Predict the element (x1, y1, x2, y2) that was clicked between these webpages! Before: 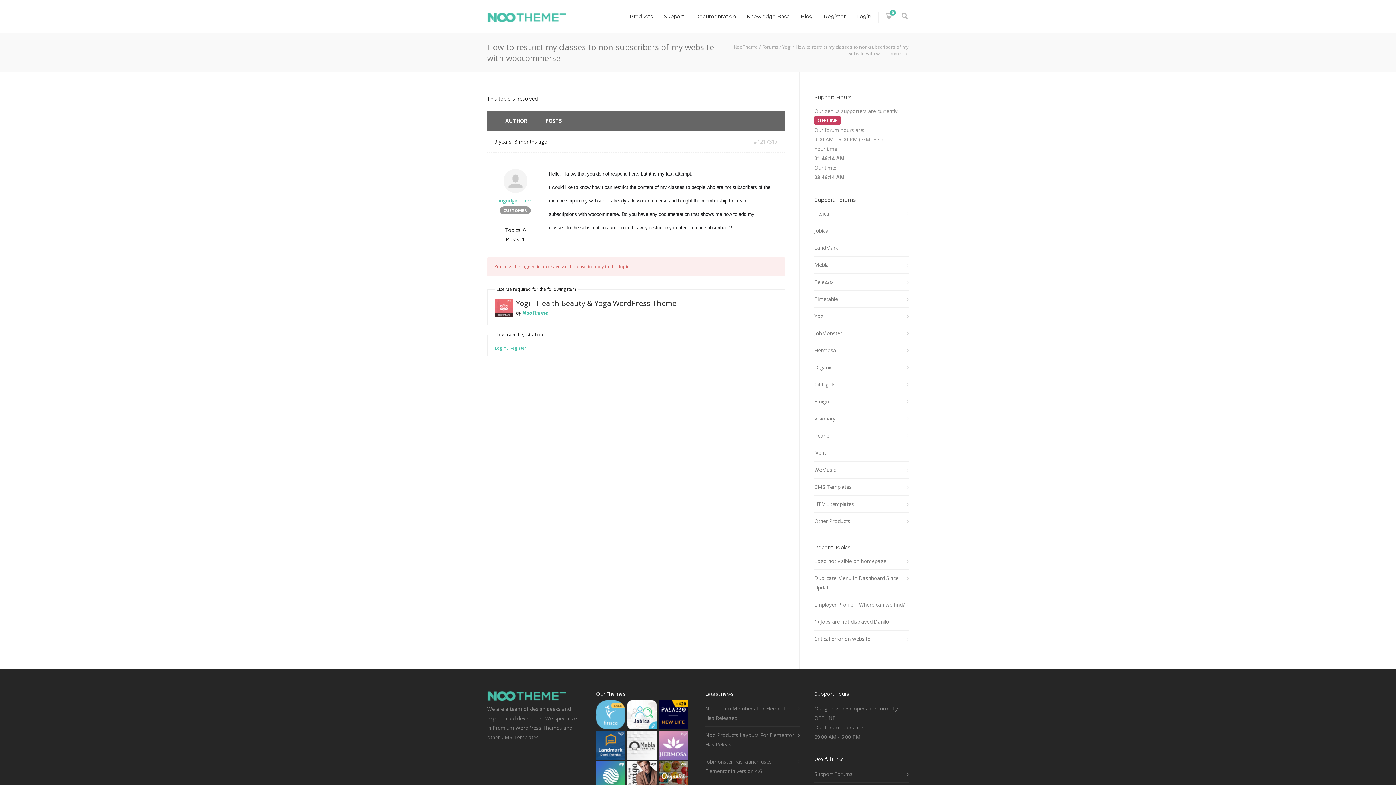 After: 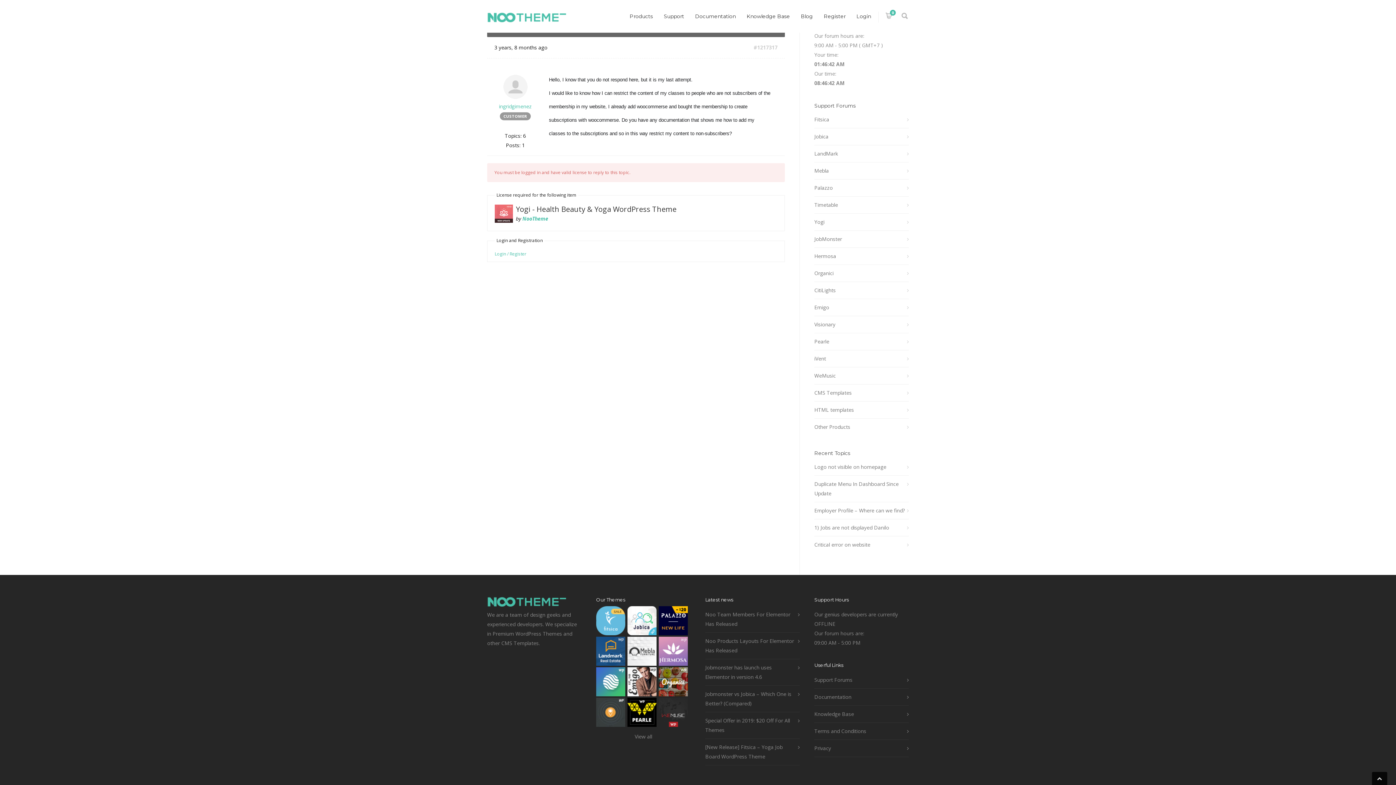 Action: label: #1217317 bbox: (753, 137, 777, 146)